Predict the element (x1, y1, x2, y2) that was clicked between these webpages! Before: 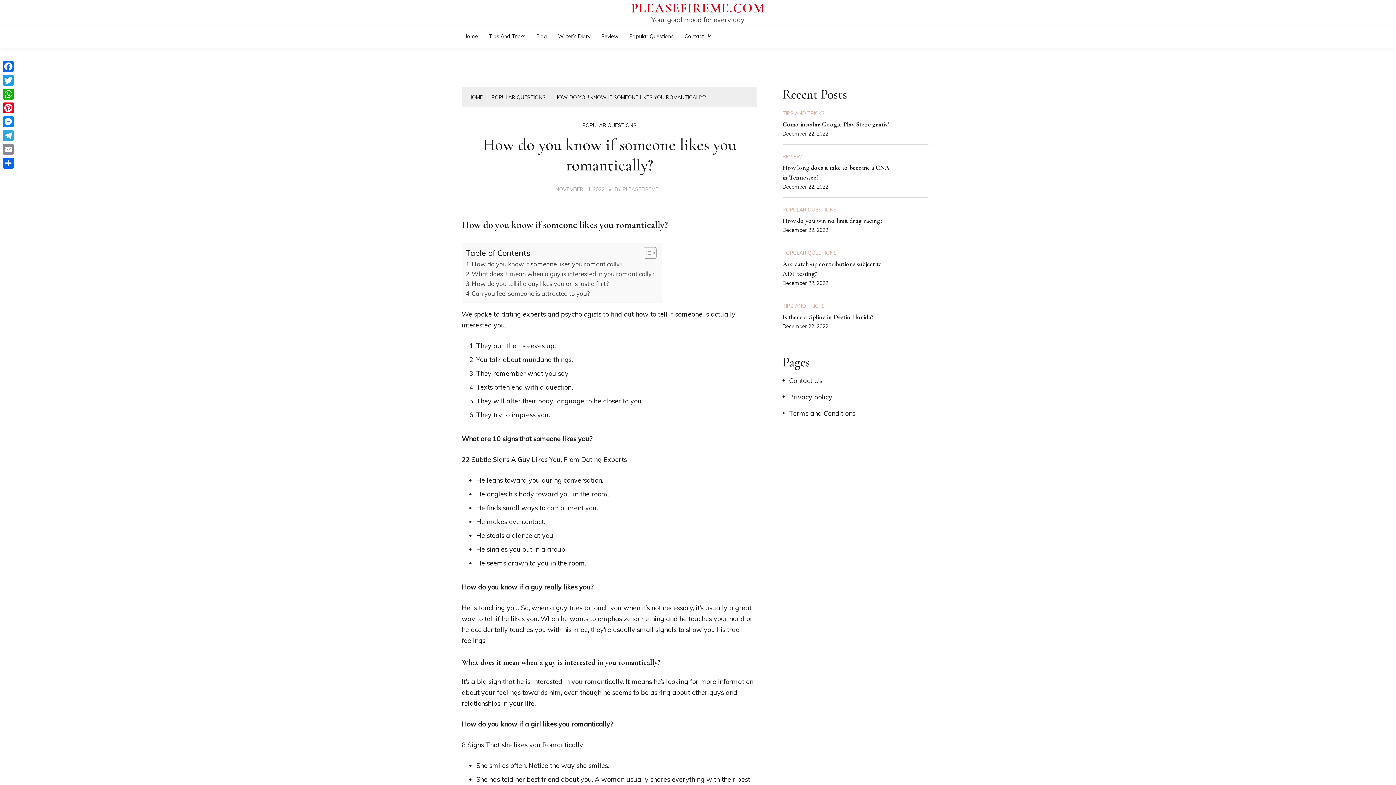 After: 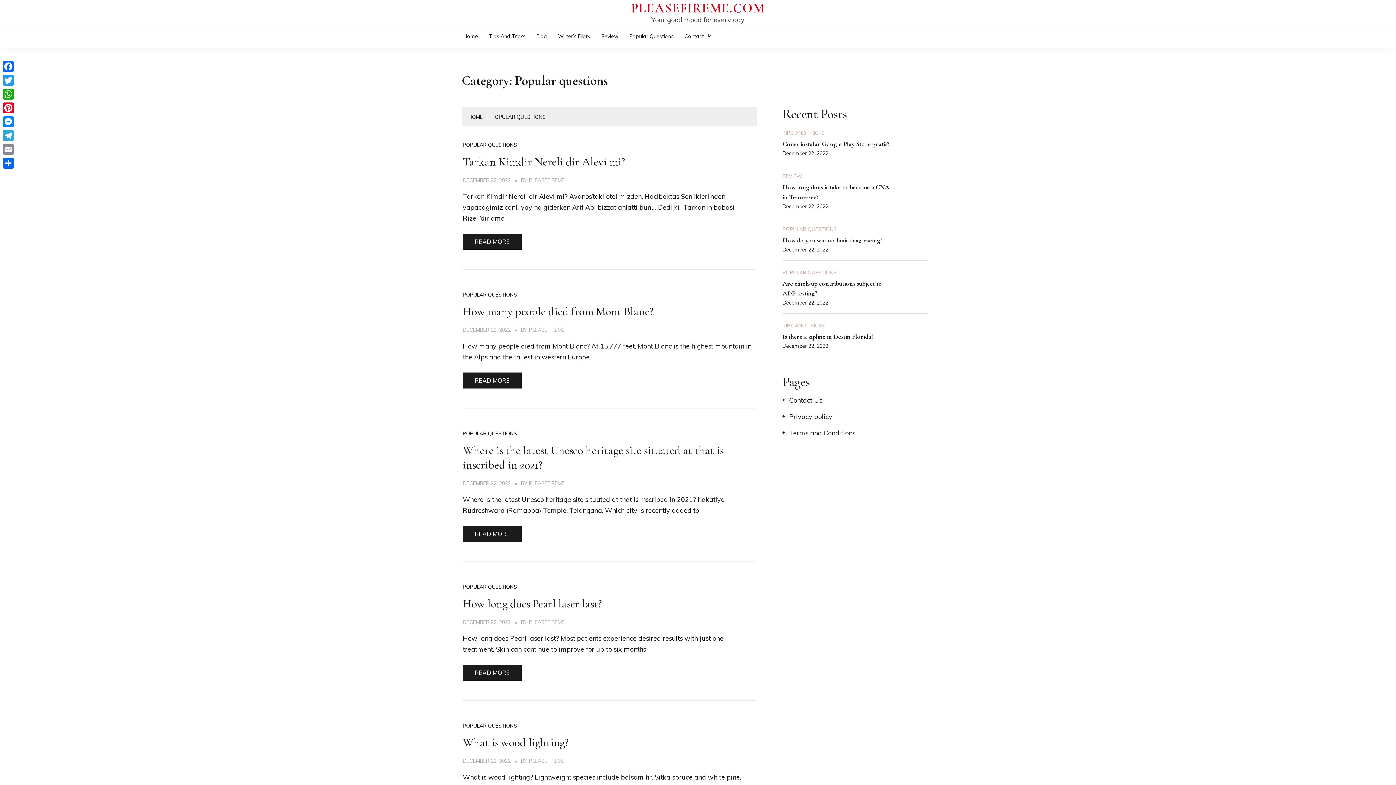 Action: bbox: (627, 25, 675, 47) label: Popular Questions